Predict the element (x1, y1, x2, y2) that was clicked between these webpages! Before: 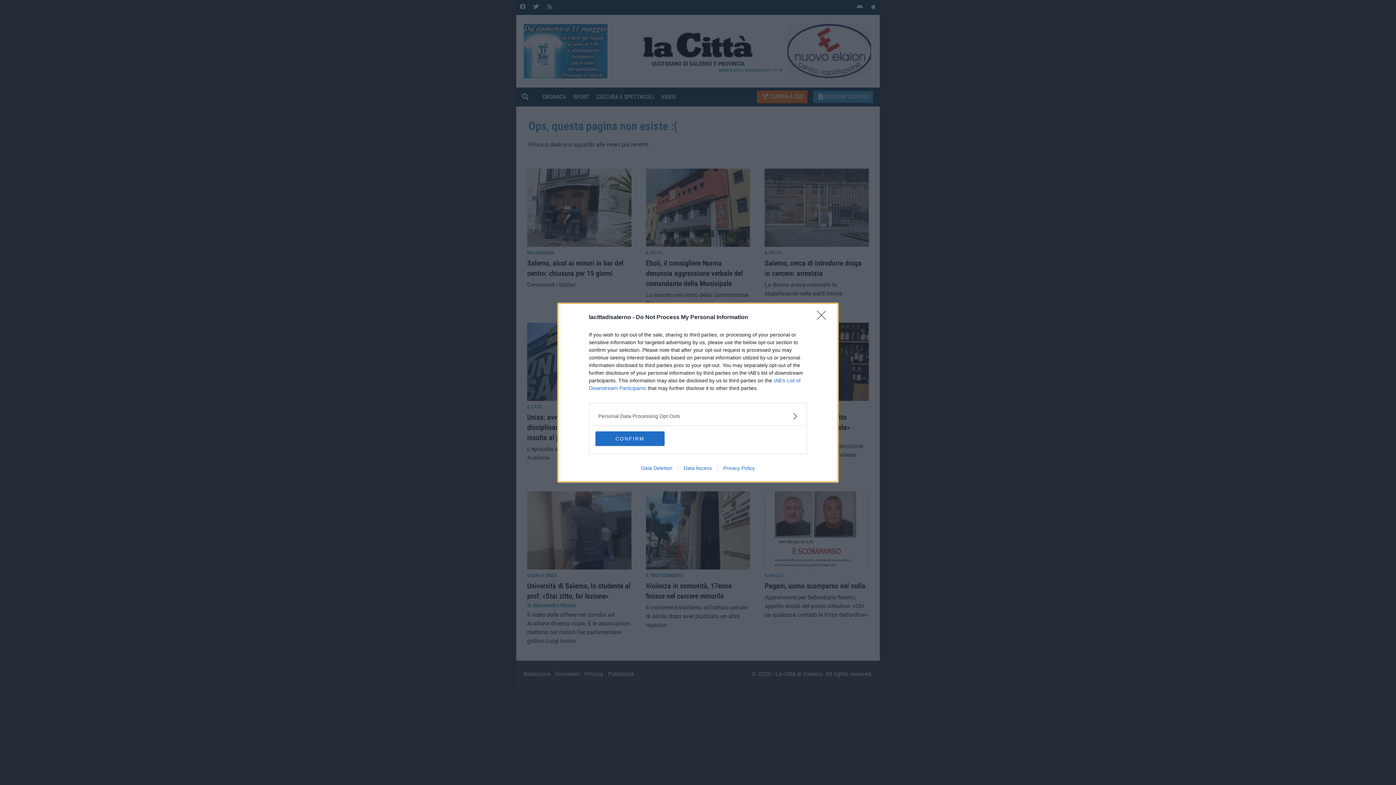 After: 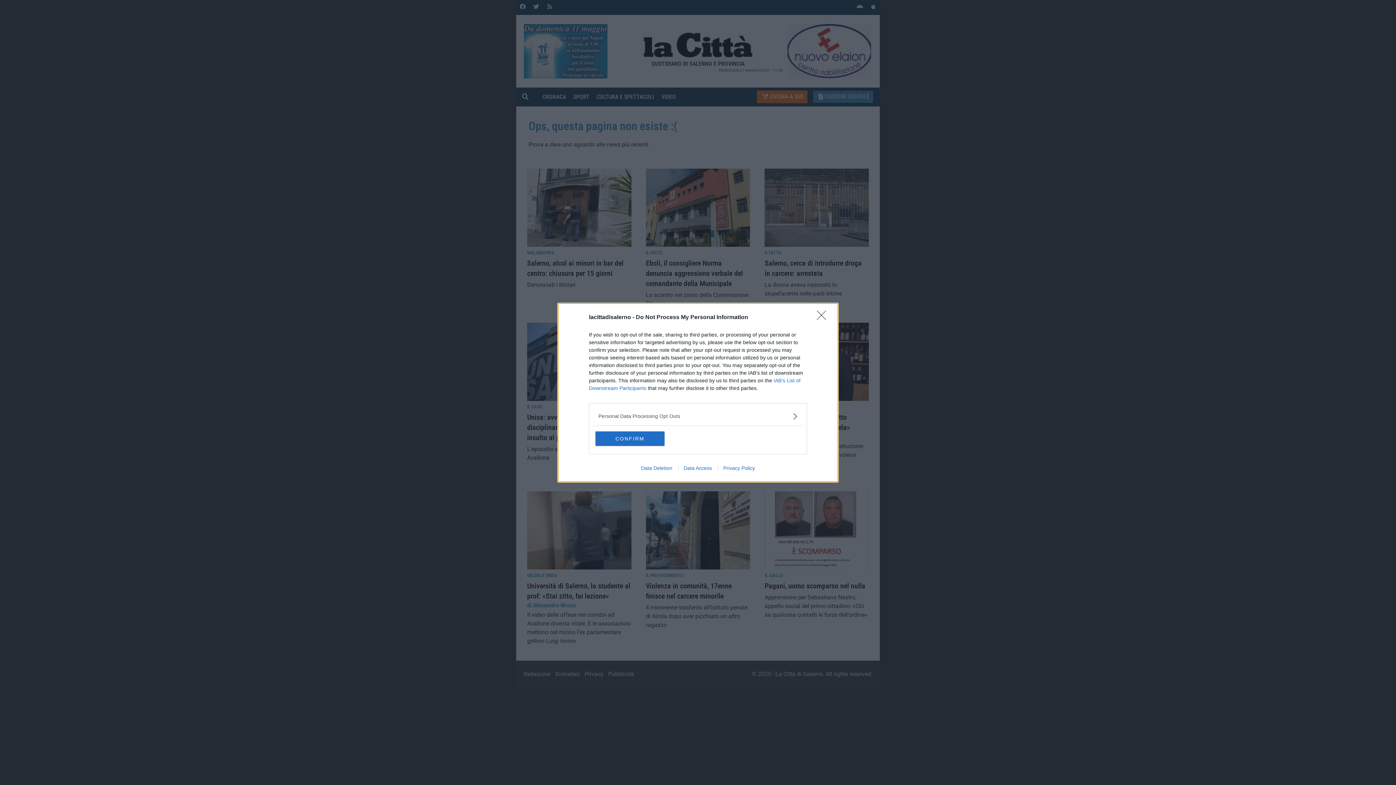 Action: bbox: (717, 465, 760, 471) label: Privacy Policy